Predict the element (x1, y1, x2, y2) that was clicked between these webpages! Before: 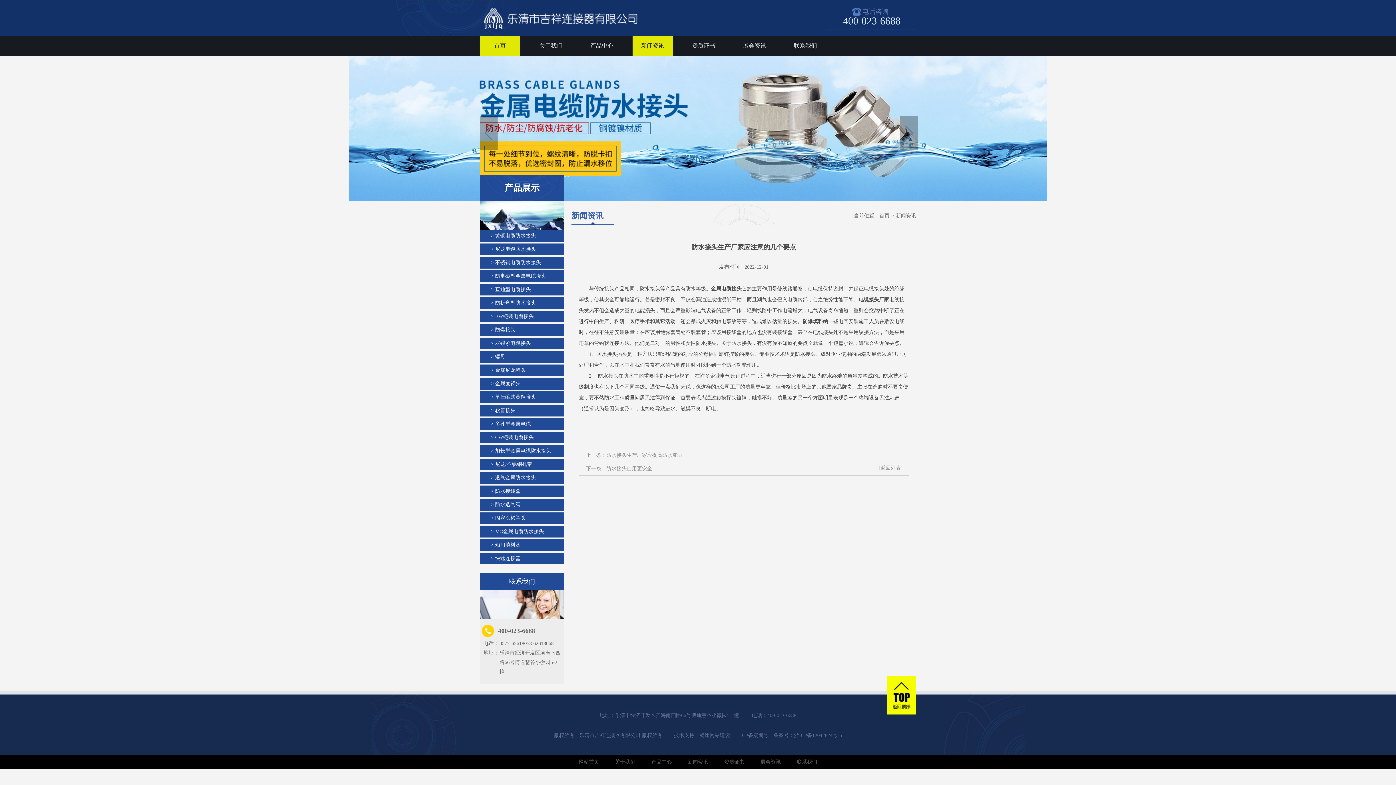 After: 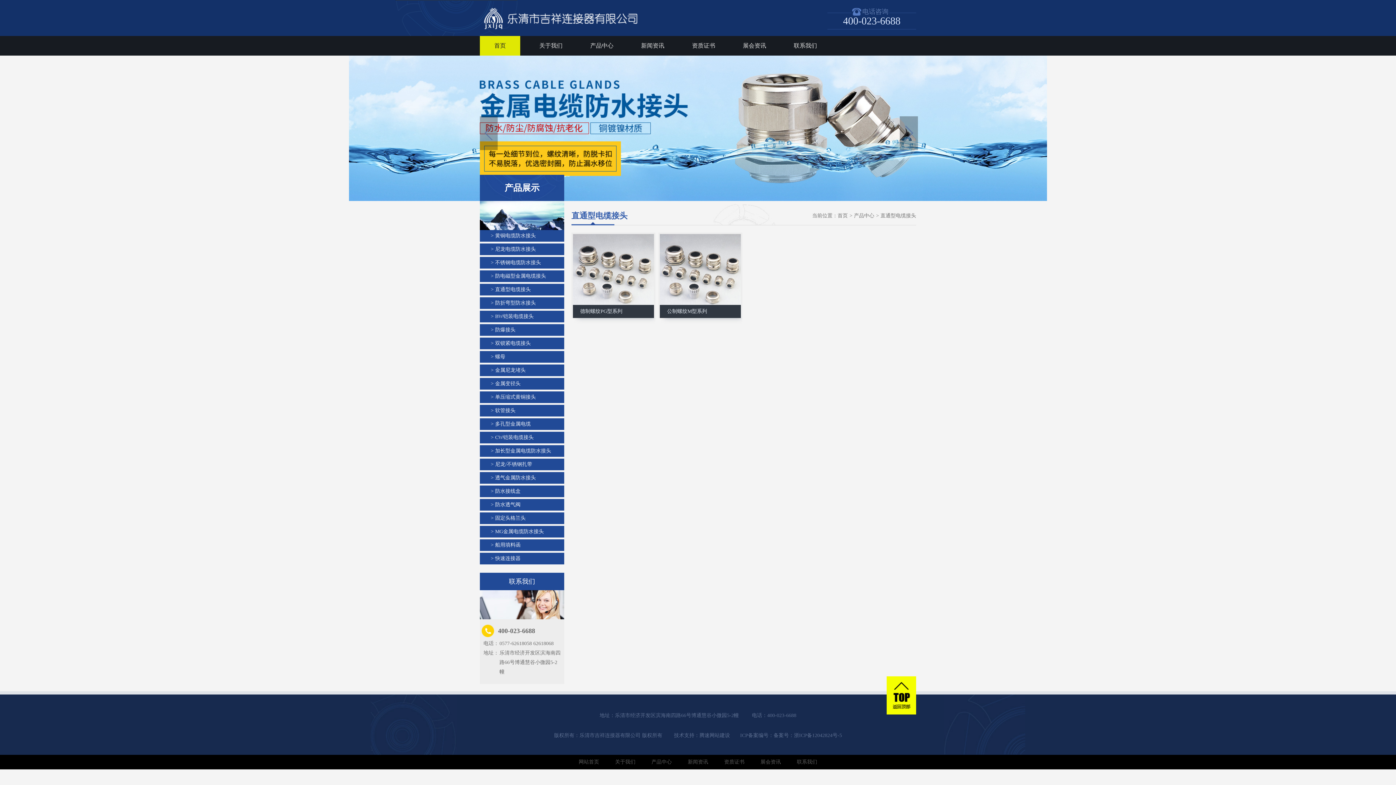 Action: bbox: (490, 286, 530, 292) label: > 直通型电缆接头